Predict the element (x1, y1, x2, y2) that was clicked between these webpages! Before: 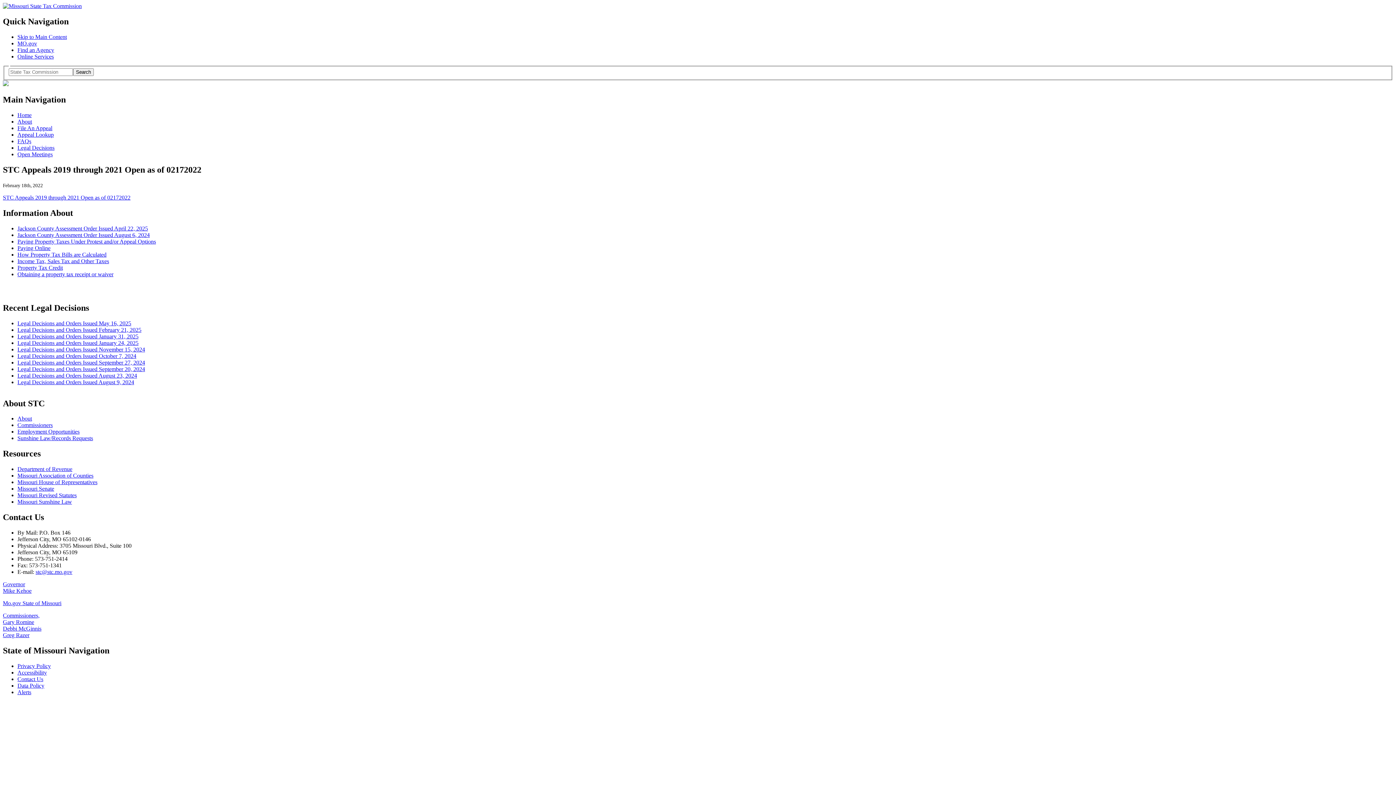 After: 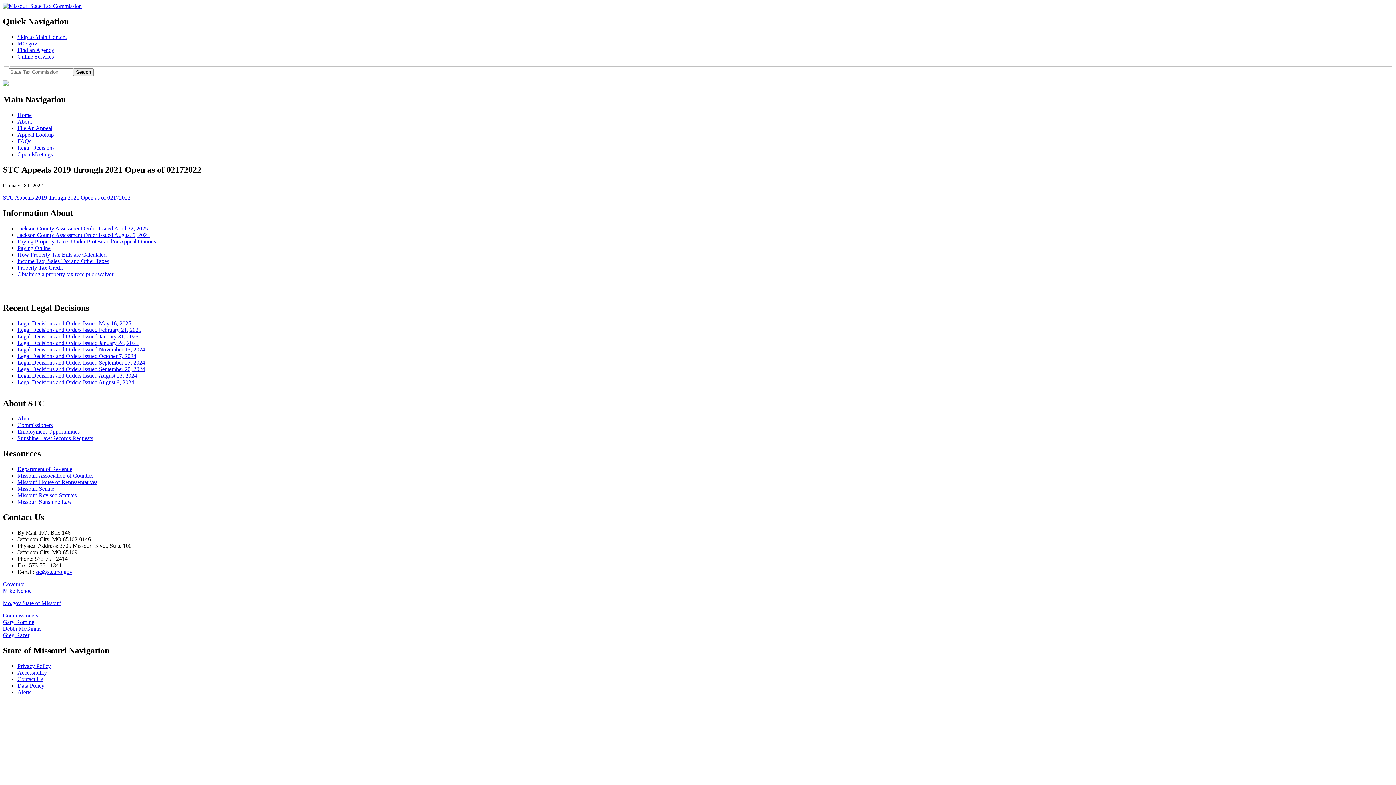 Action: bbox: (35, 569, 72, 575) label: stc@stc.mo.gov